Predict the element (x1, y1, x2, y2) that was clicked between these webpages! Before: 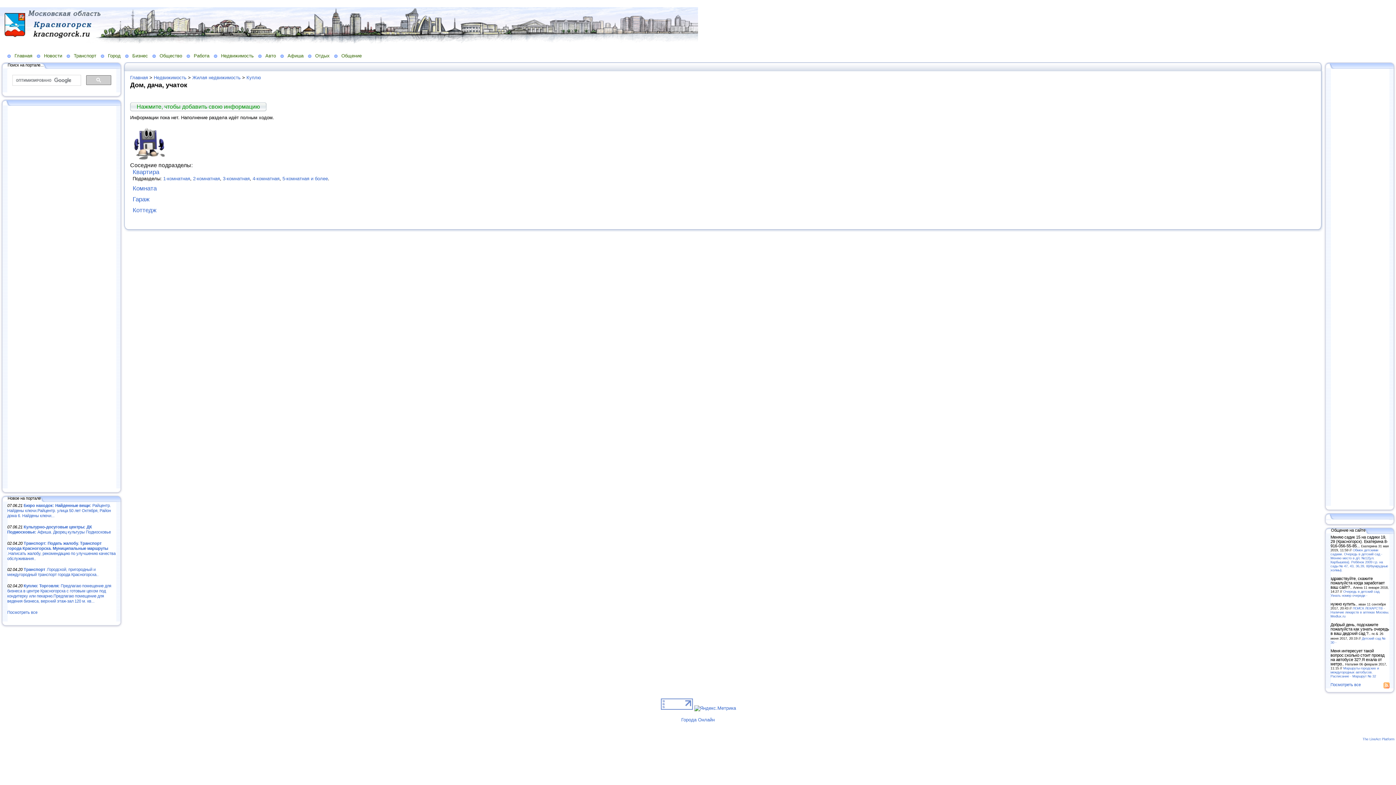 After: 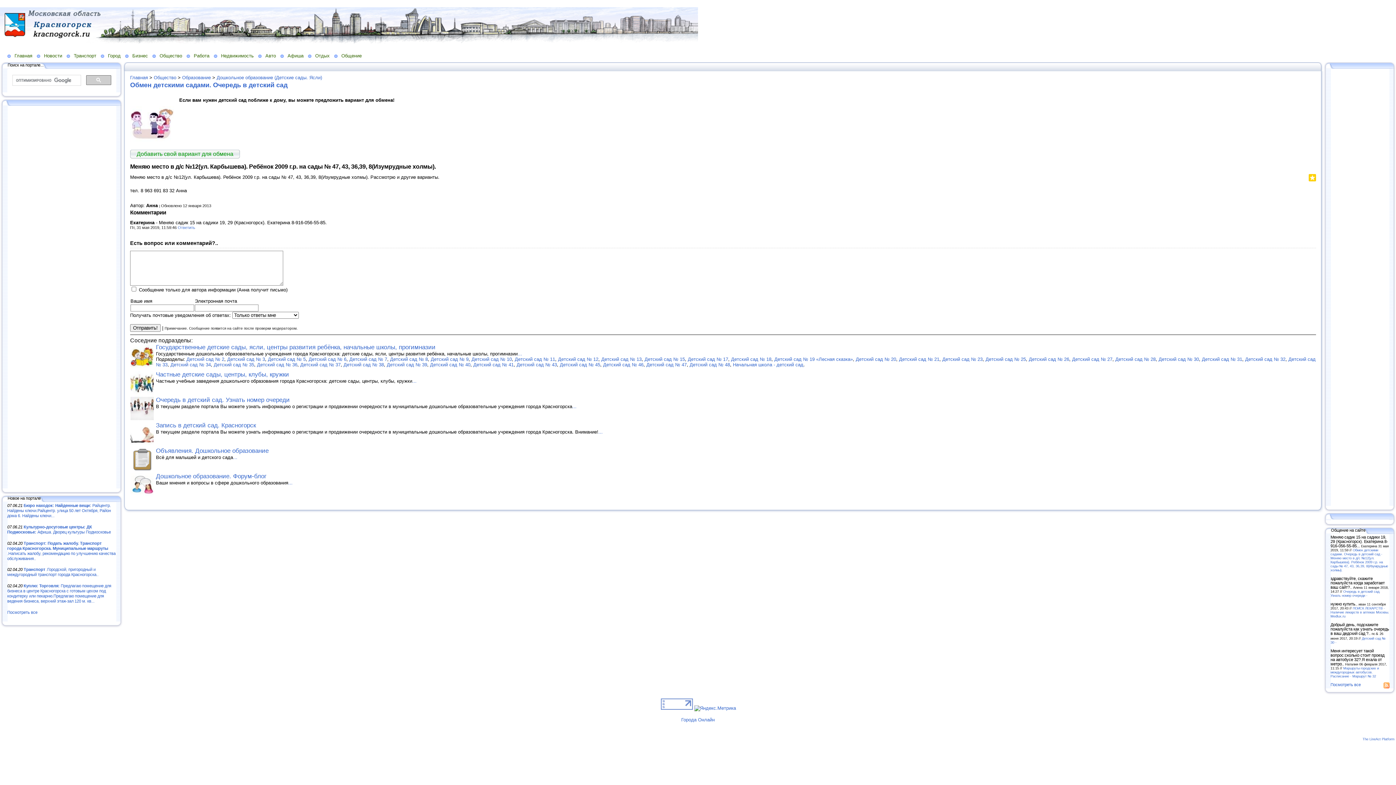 Action: bbox: (1330, 548, 1388, 572) label: Обмен детскими садами. Очередь в детский сад - Меняю место в д/с №12(ул. Карбышева). Ребёнок 2009 г.р. на сады № 47, 43, 36,39, 8(Изумрудные холмы).